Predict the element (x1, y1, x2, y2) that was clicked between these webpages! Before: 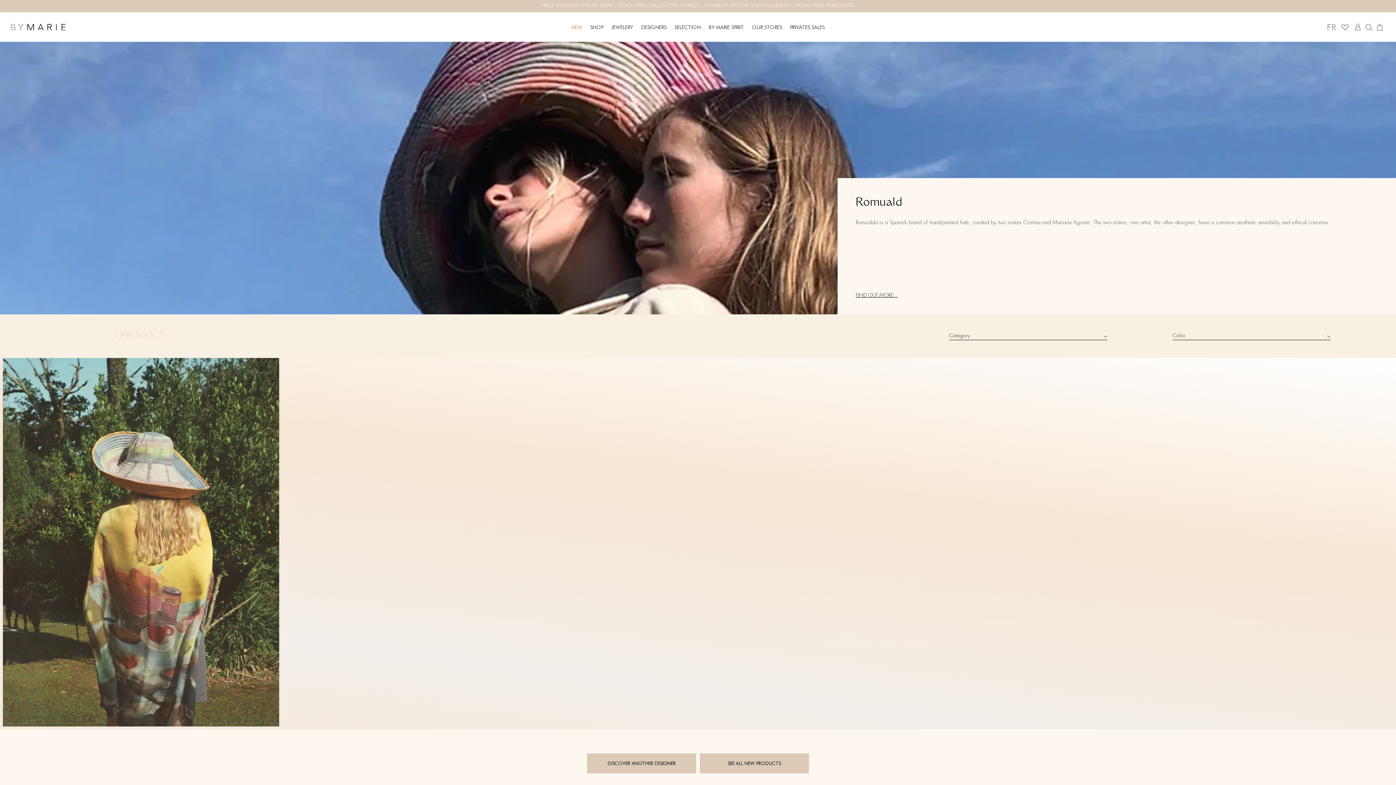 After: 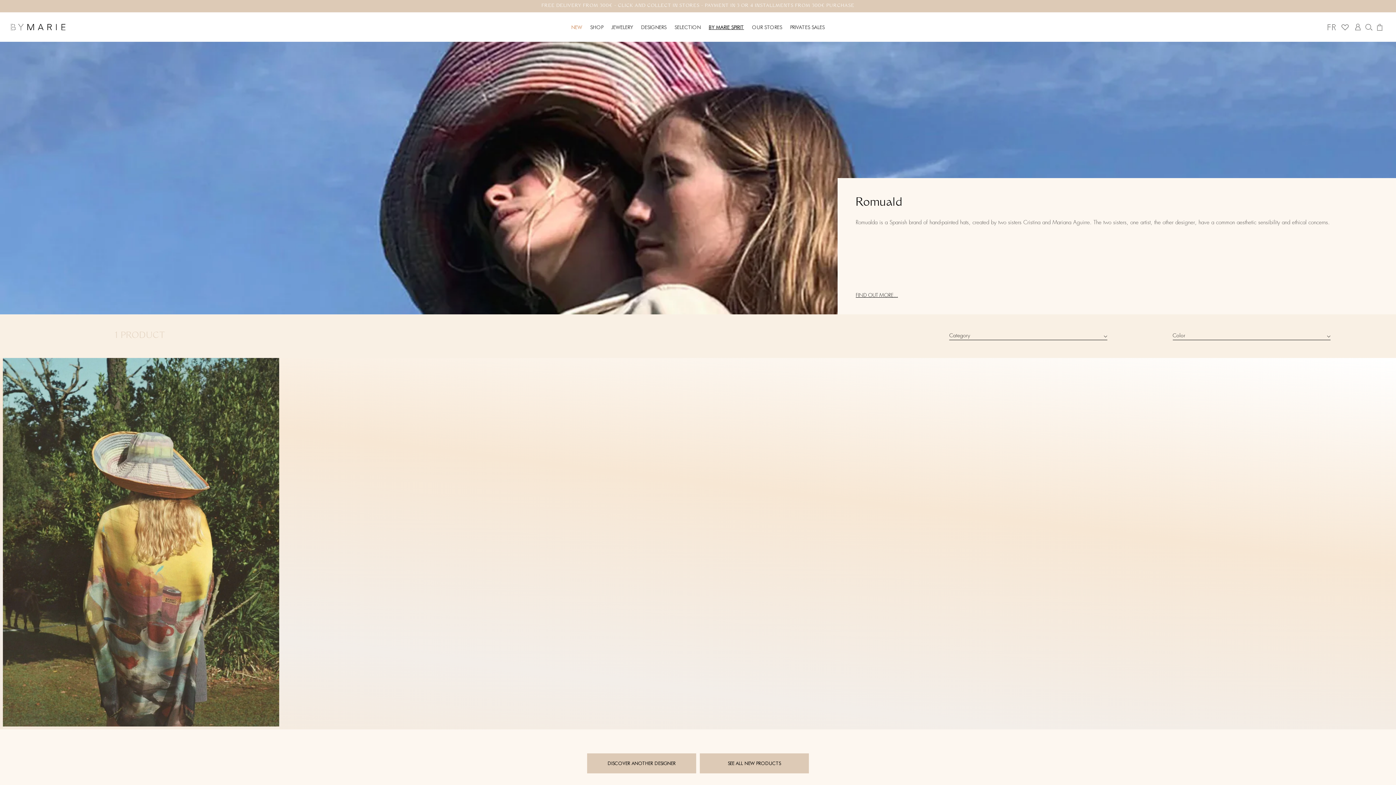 Action: bbox: (704, 18, 748, 35) label: BY MARIE SPIRIT